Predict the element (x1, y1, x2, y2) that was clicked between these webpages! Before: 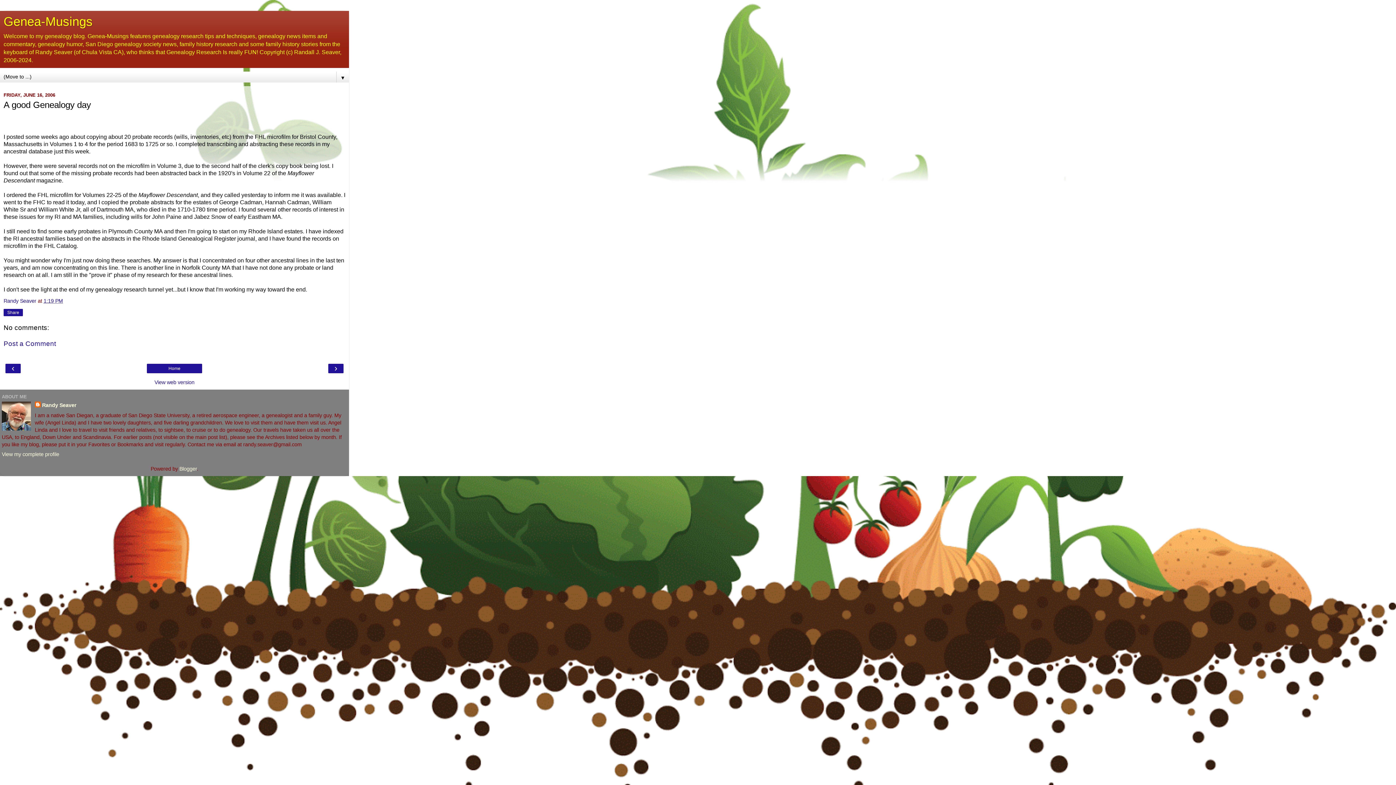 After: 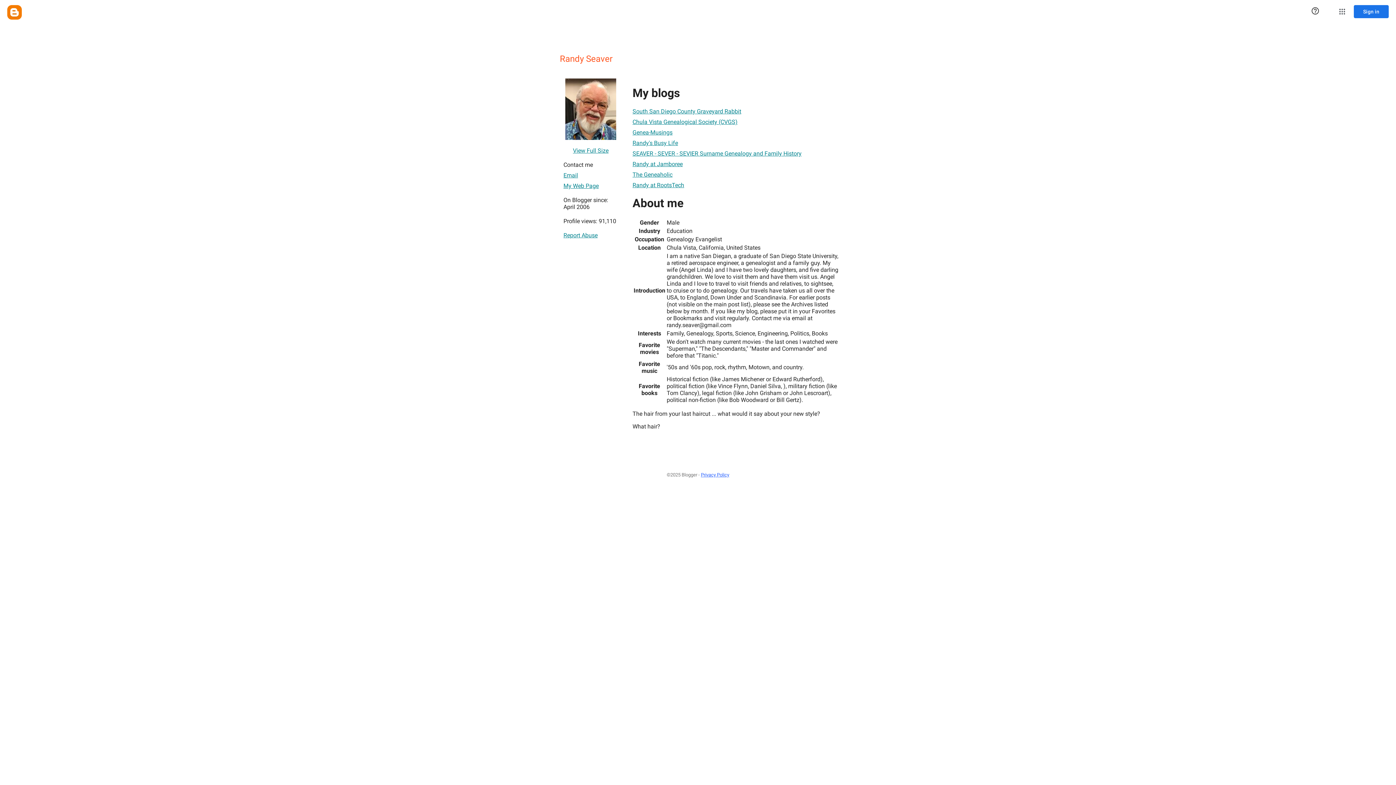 Action: bbox: (3, 298, 37, 303) label: Randy Seaver 